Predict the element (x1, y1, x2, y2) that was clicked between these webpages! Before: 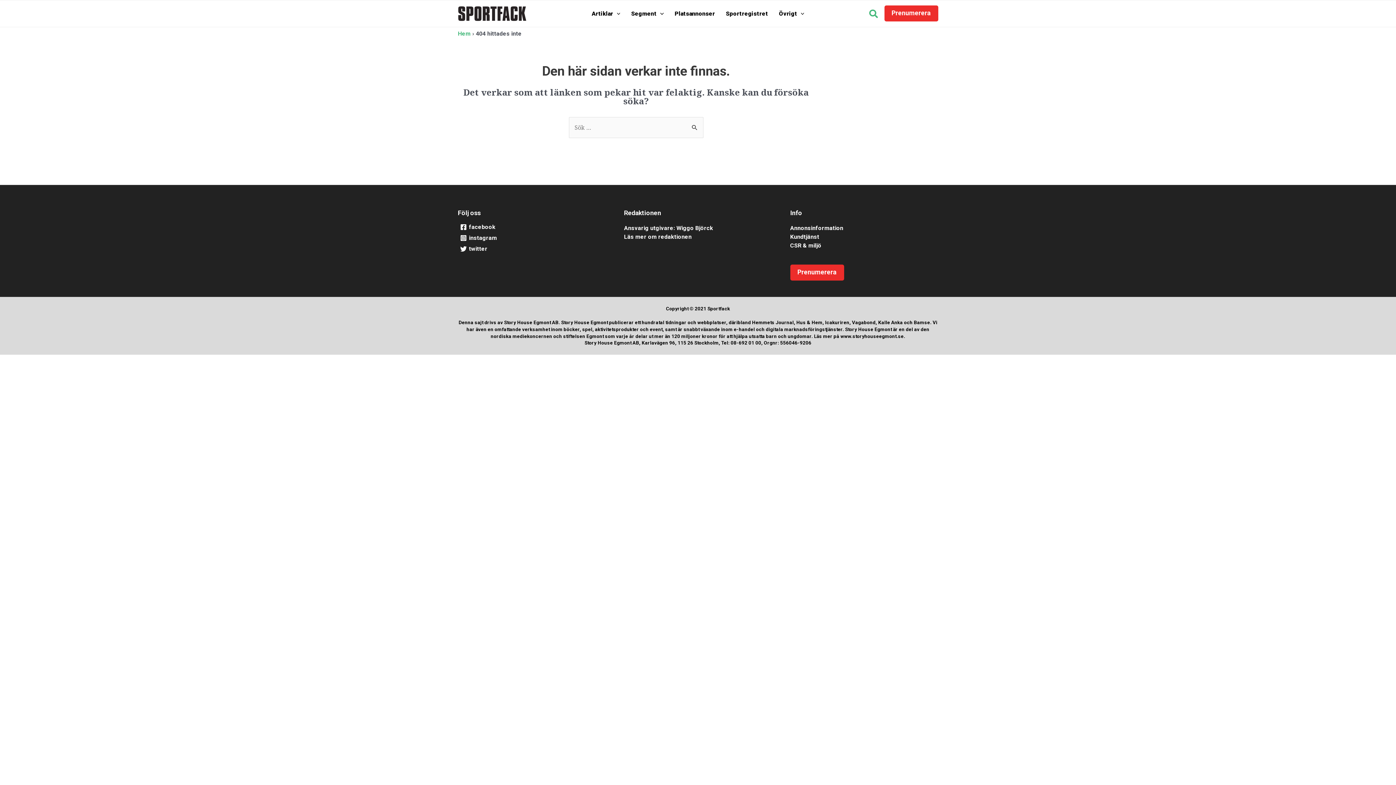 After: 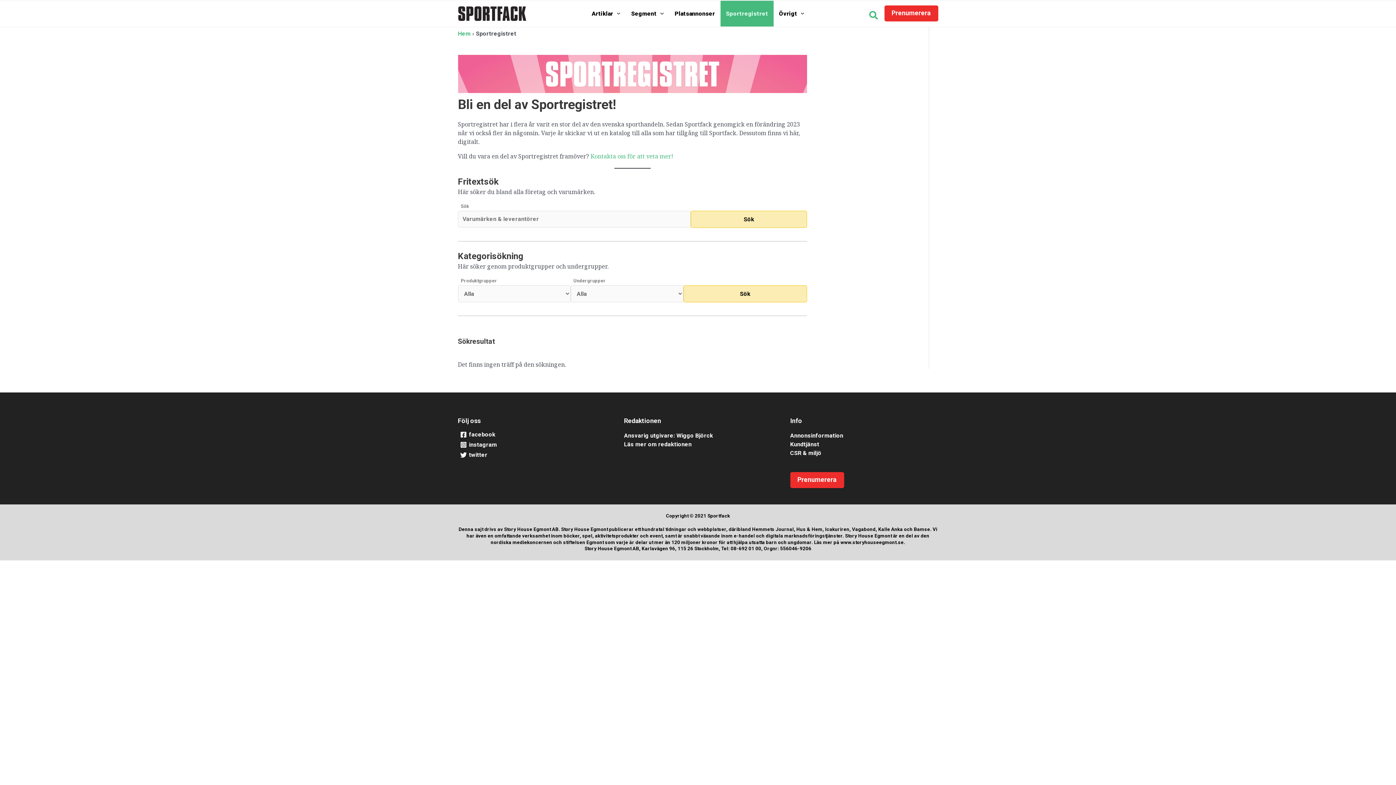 Action: label: Sportregistret bbox: (720, 0, 773, 26)